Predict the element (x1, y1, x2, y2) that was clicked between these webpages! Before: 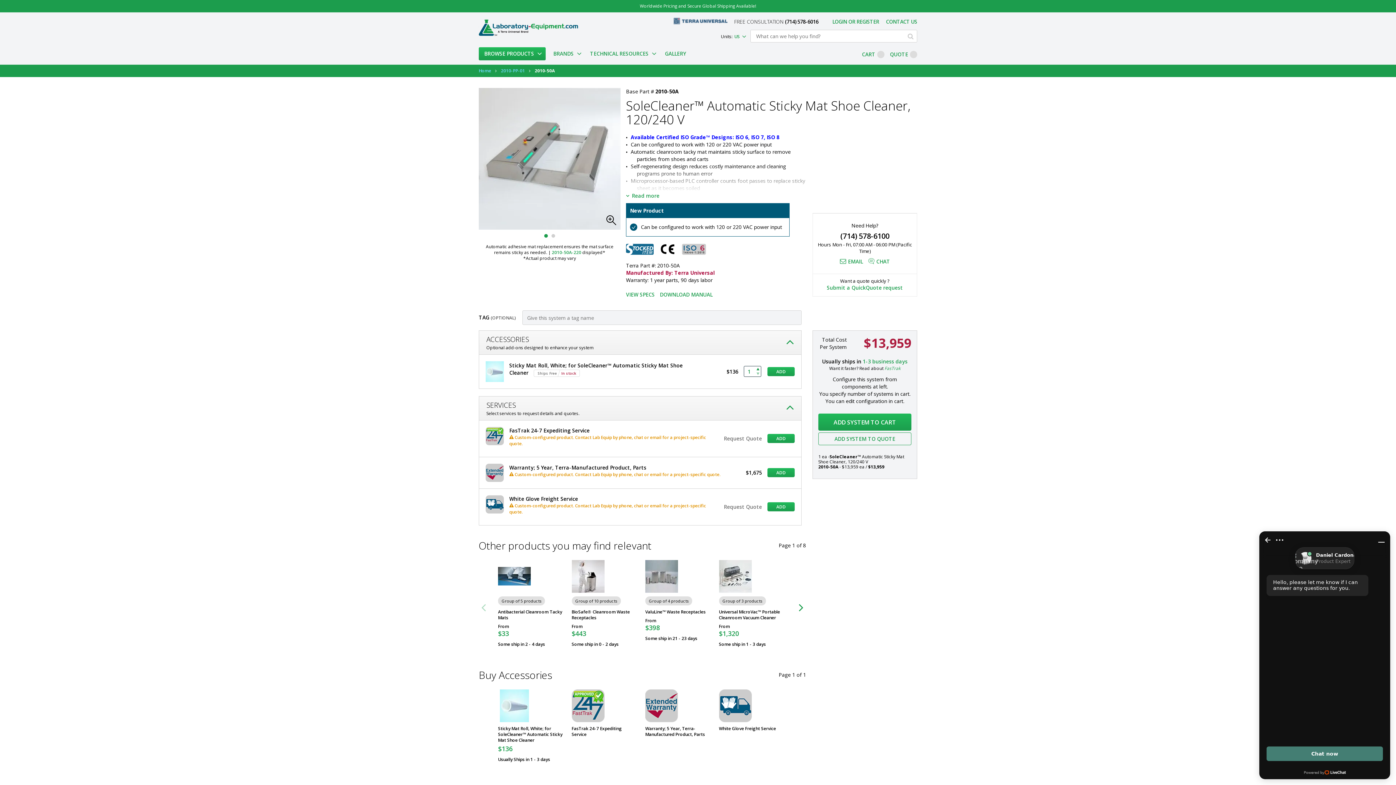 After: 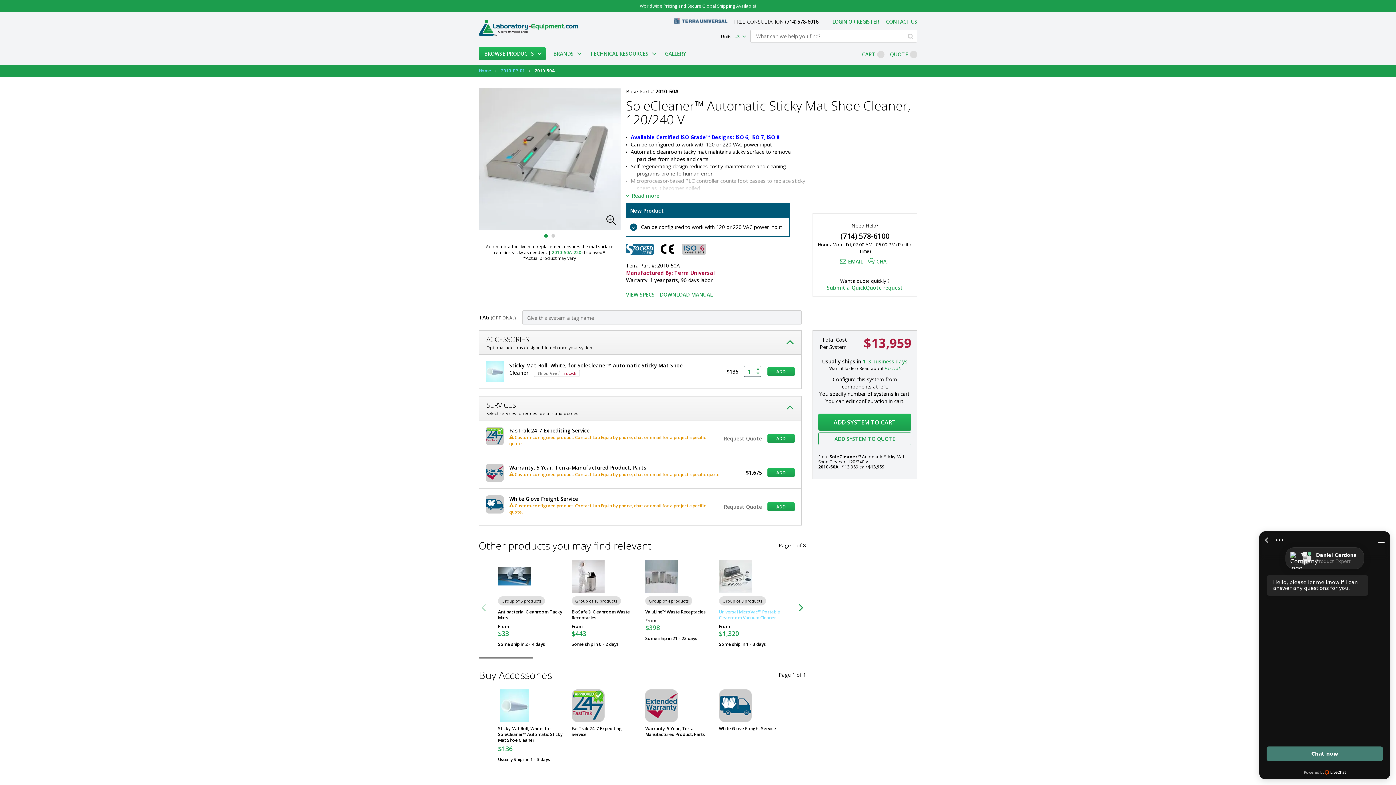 Action: bbox: (719, 609, 784, 620) label: Universal MicroVac™ Portable Cleanroom Vacuum Cleaner